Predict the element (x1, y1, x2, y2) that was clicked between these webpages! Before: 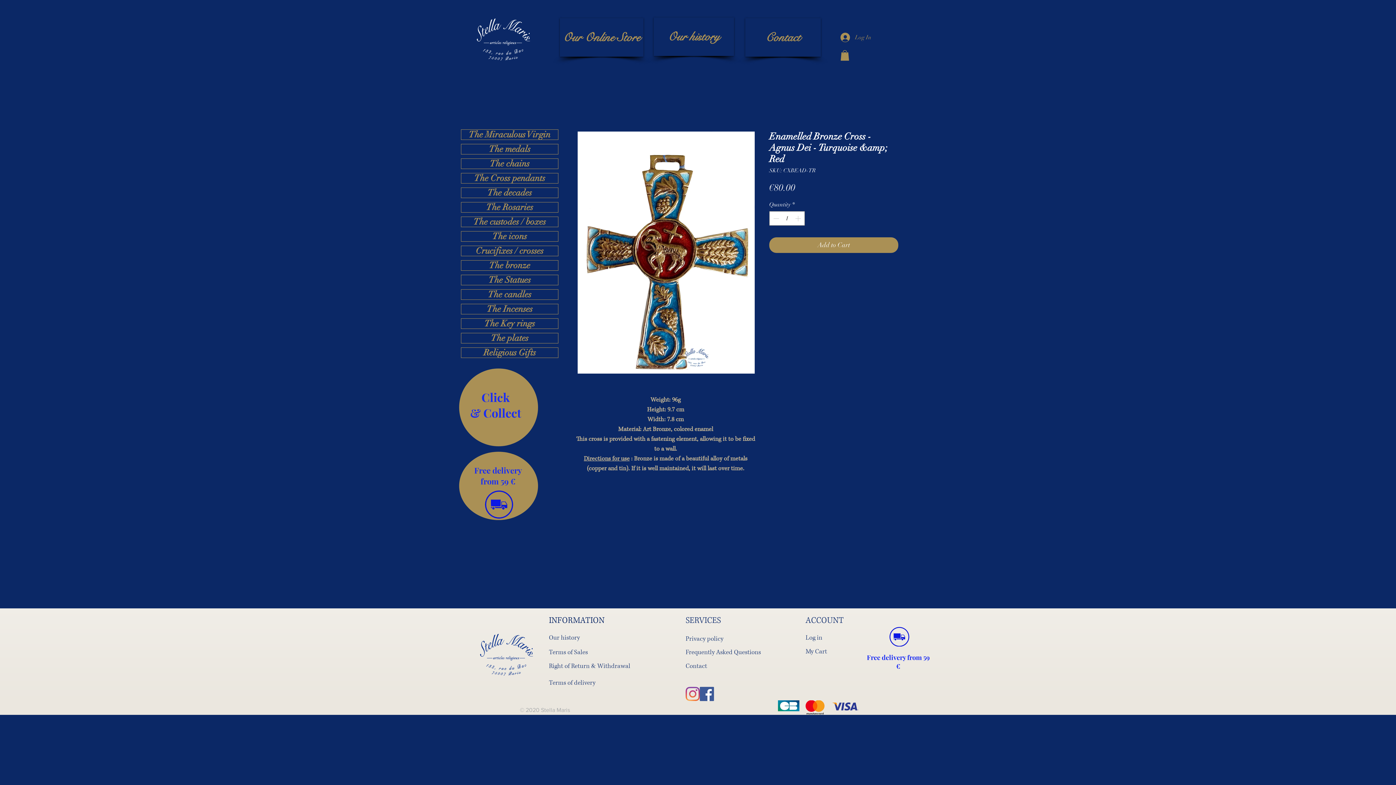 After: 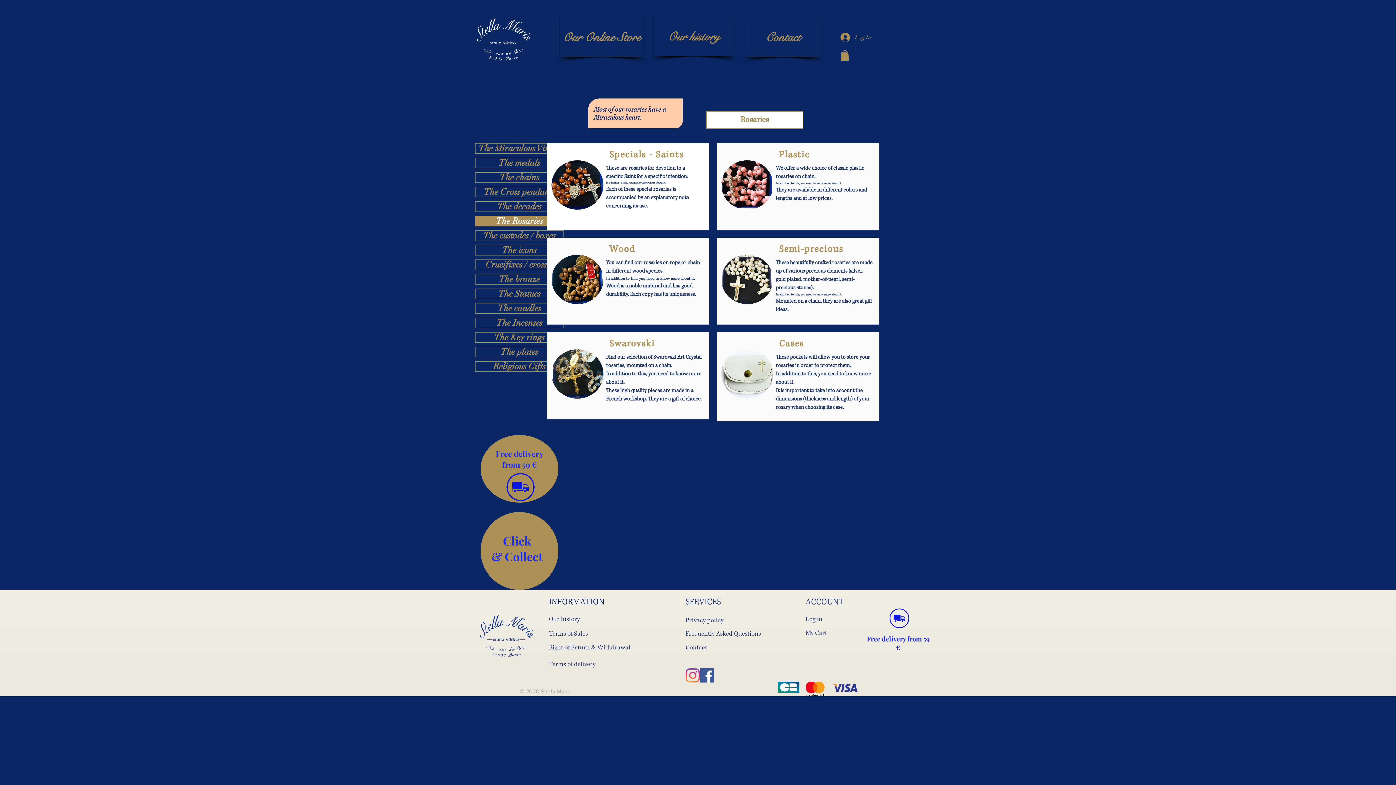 Action: label: The Rosaries bbox: (461, 202, 558, 212)